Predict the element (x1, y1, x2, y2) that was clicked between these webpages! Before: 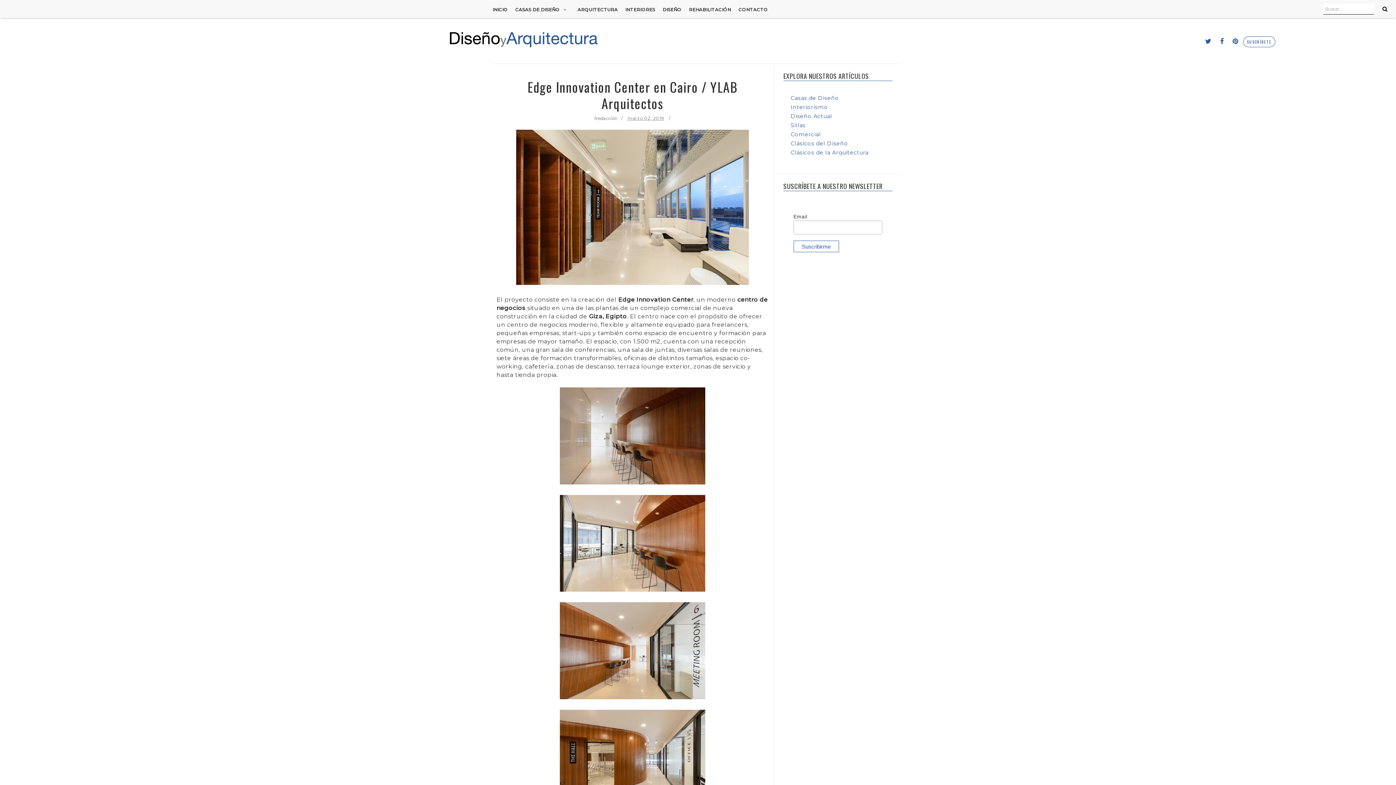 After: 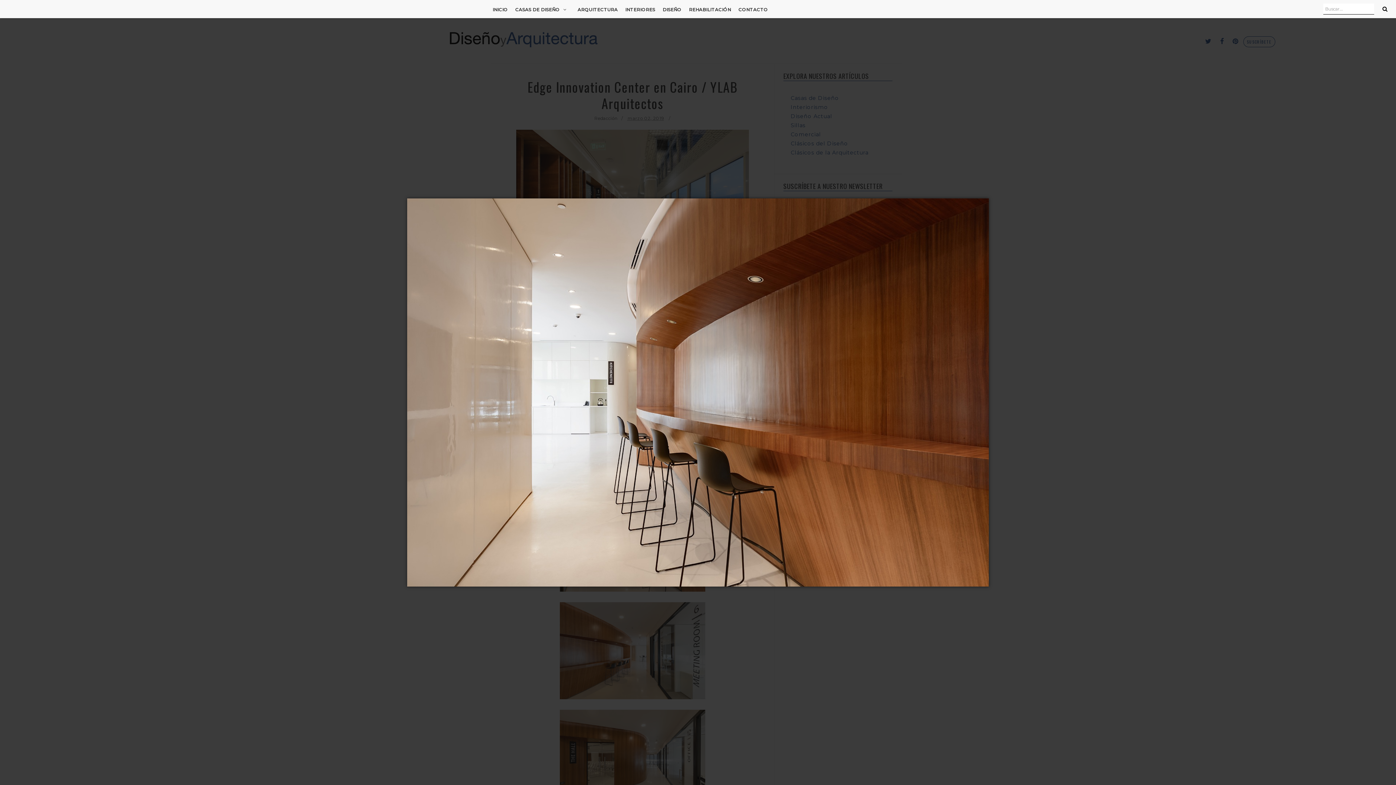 Action: bbox: (559, 479, 705, 486)